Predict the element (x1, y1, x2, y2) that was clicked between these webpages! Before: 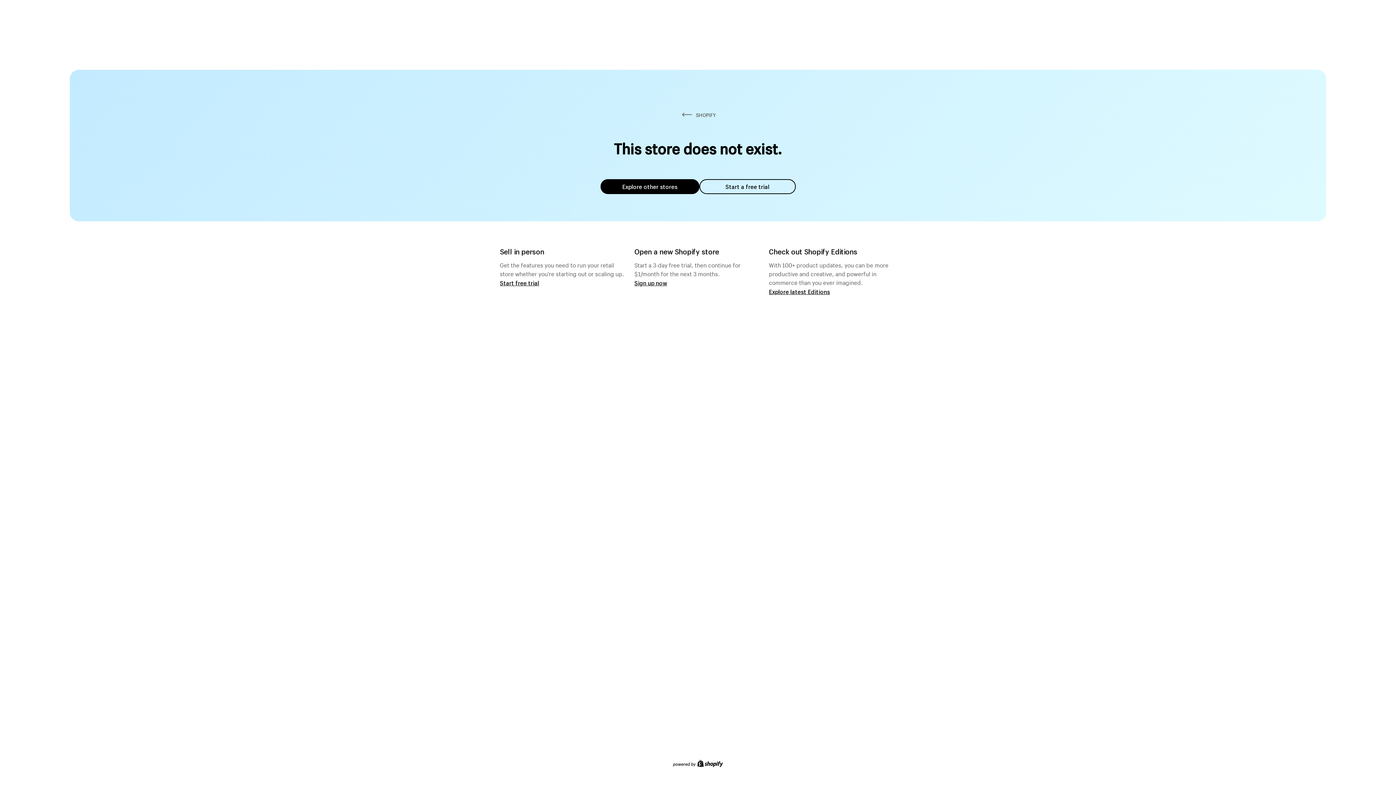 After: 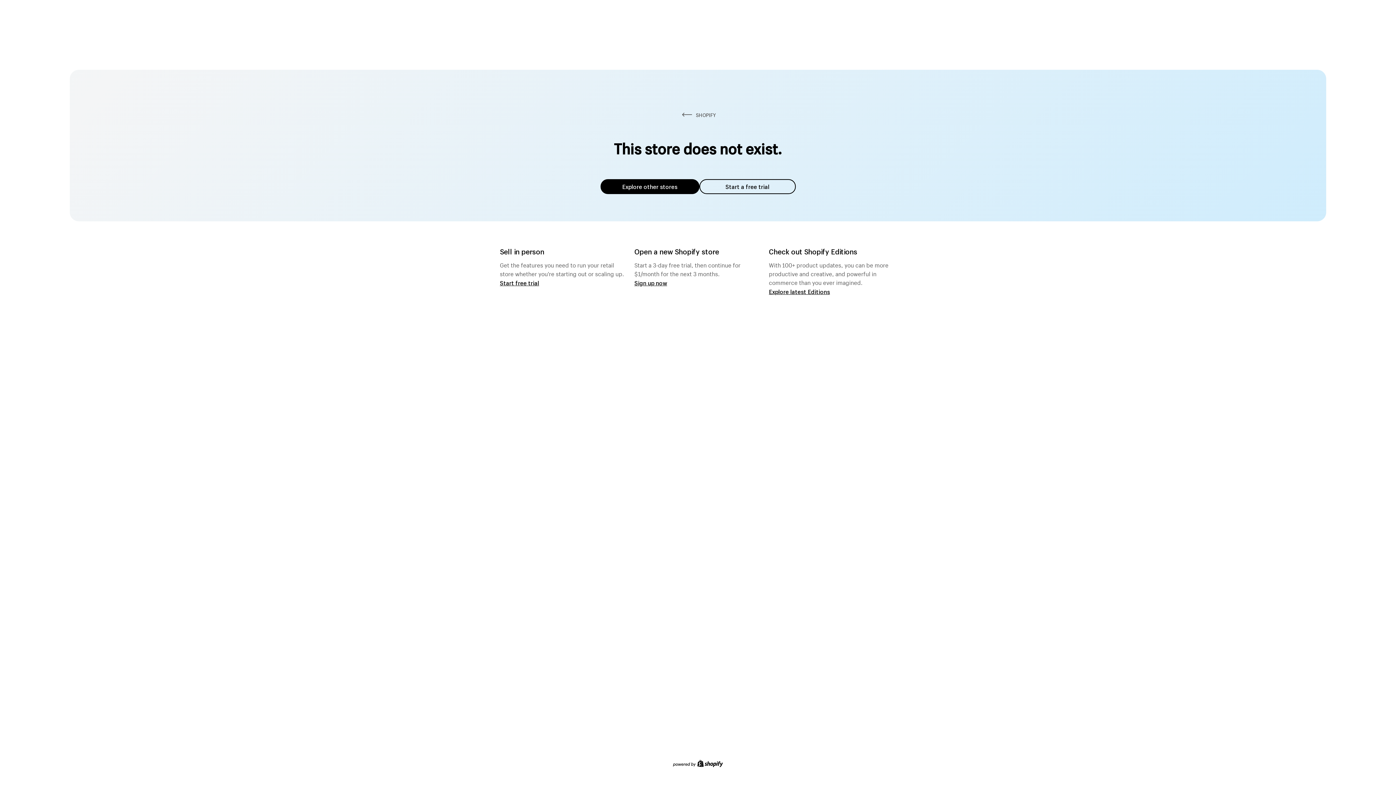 Action: bbox: (600, 179, 699, 194) label: Explore other stores